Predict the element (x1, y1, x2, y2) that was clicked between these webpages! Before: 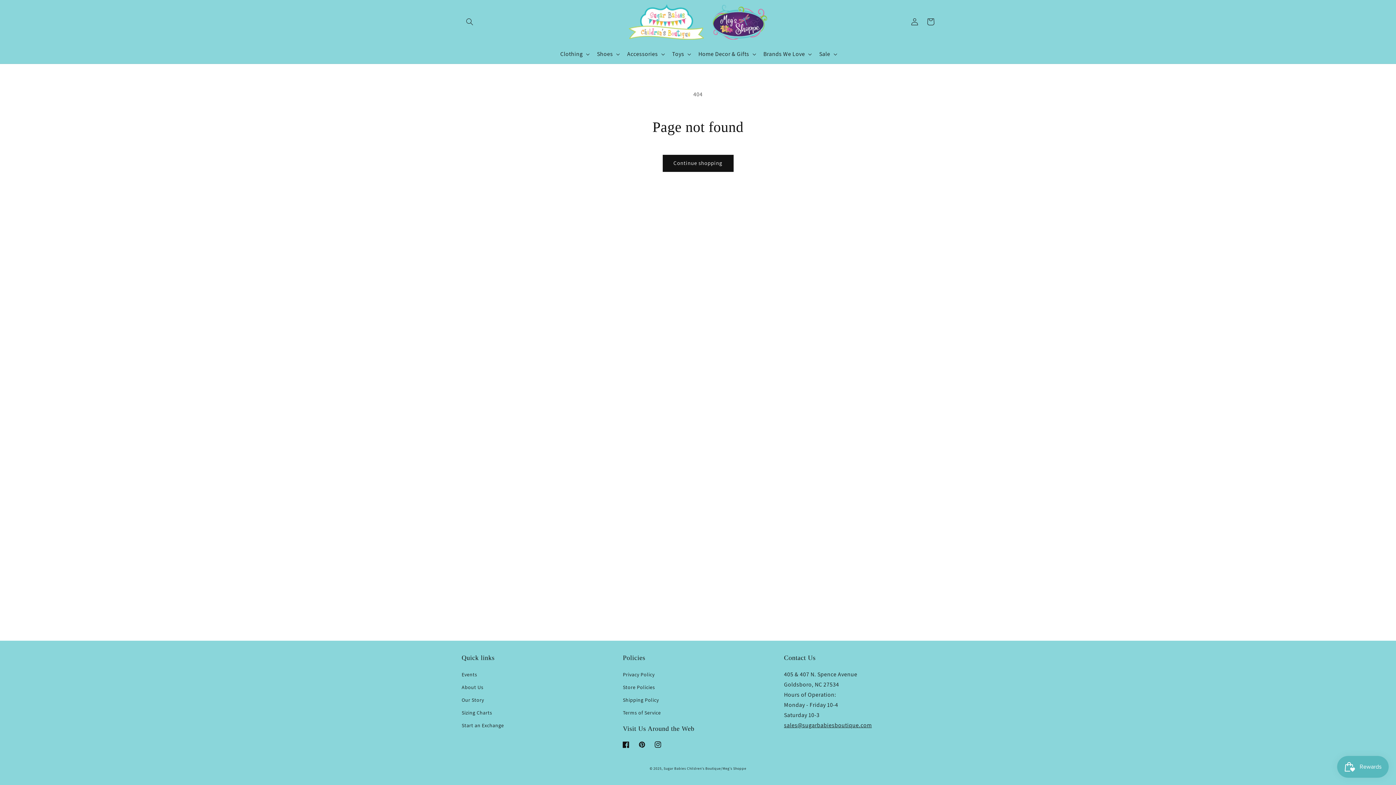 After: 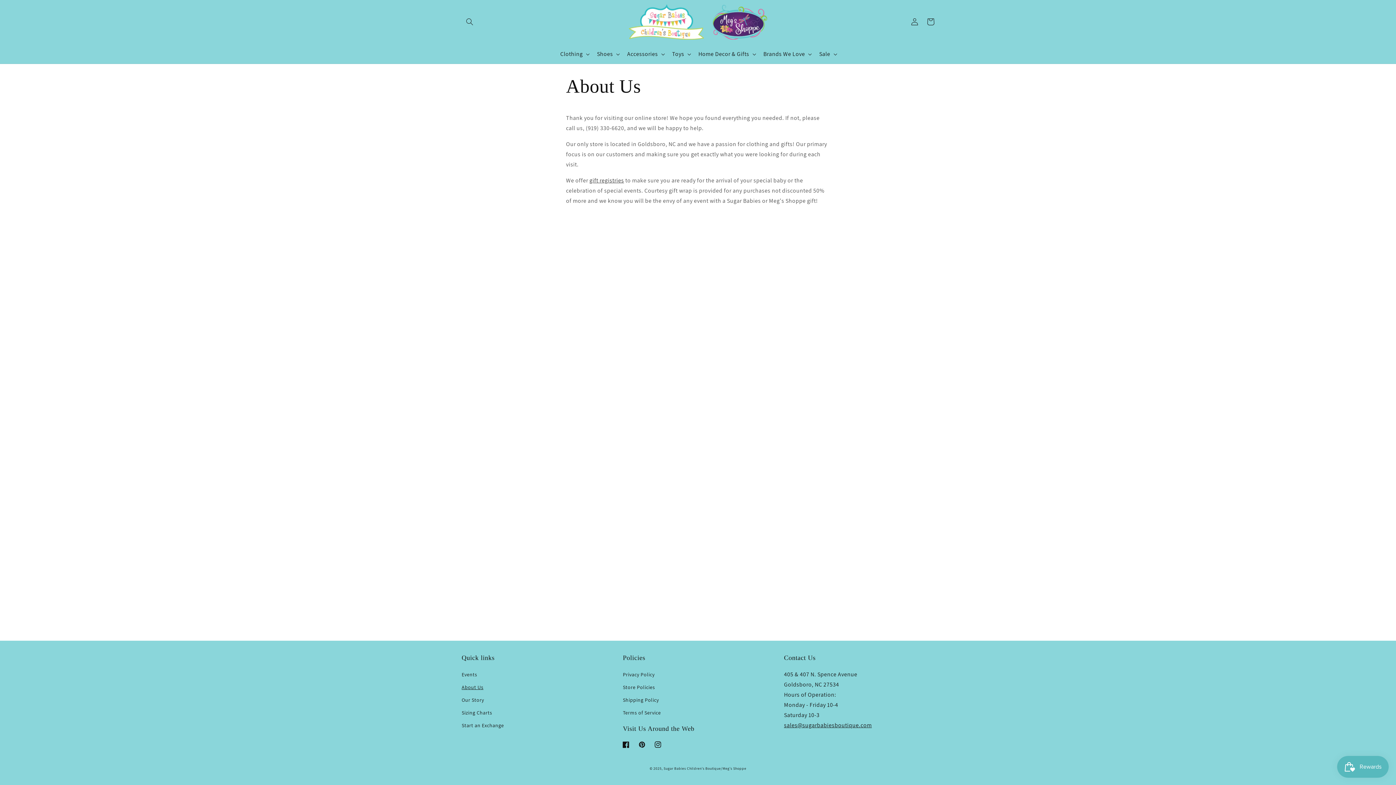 Action: bbox: (461, 681, 483, 694) label: About Us